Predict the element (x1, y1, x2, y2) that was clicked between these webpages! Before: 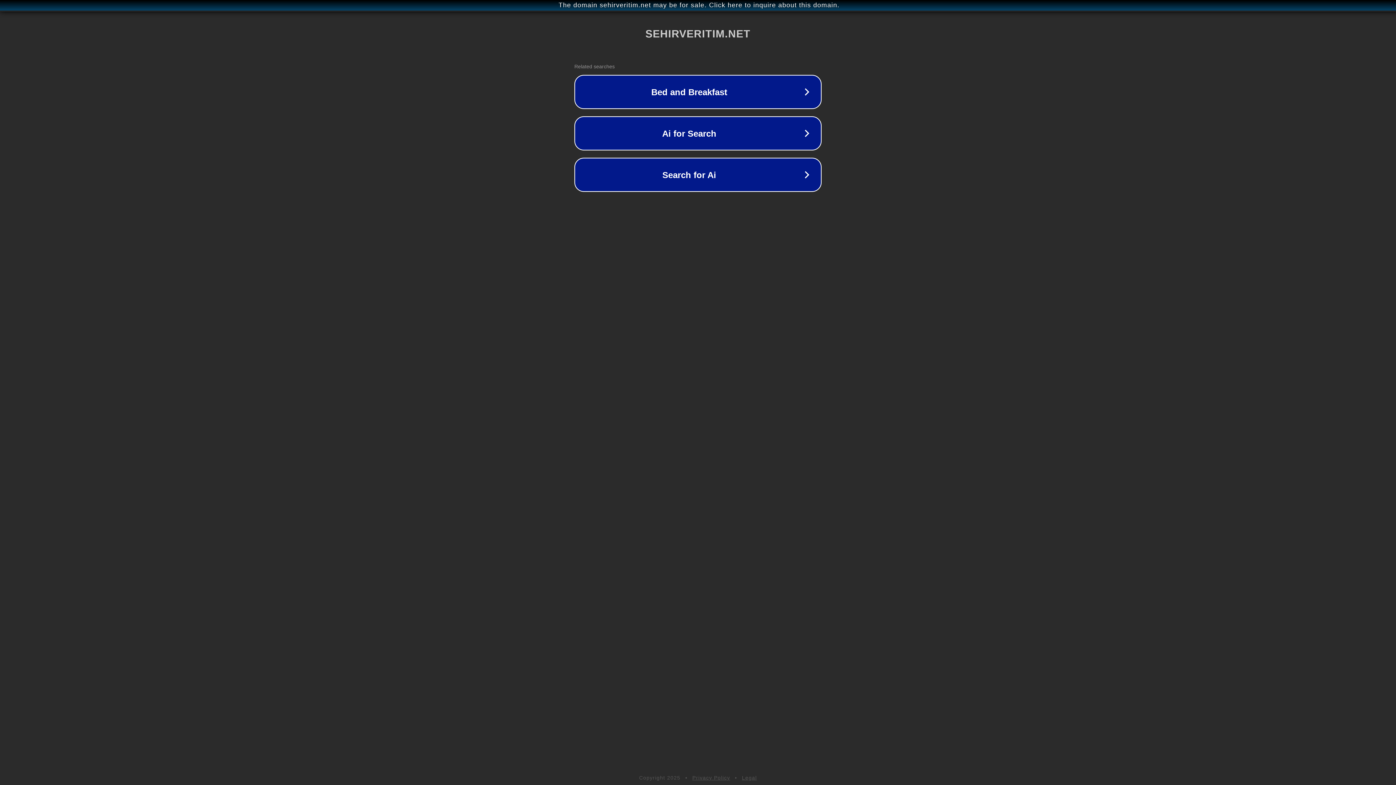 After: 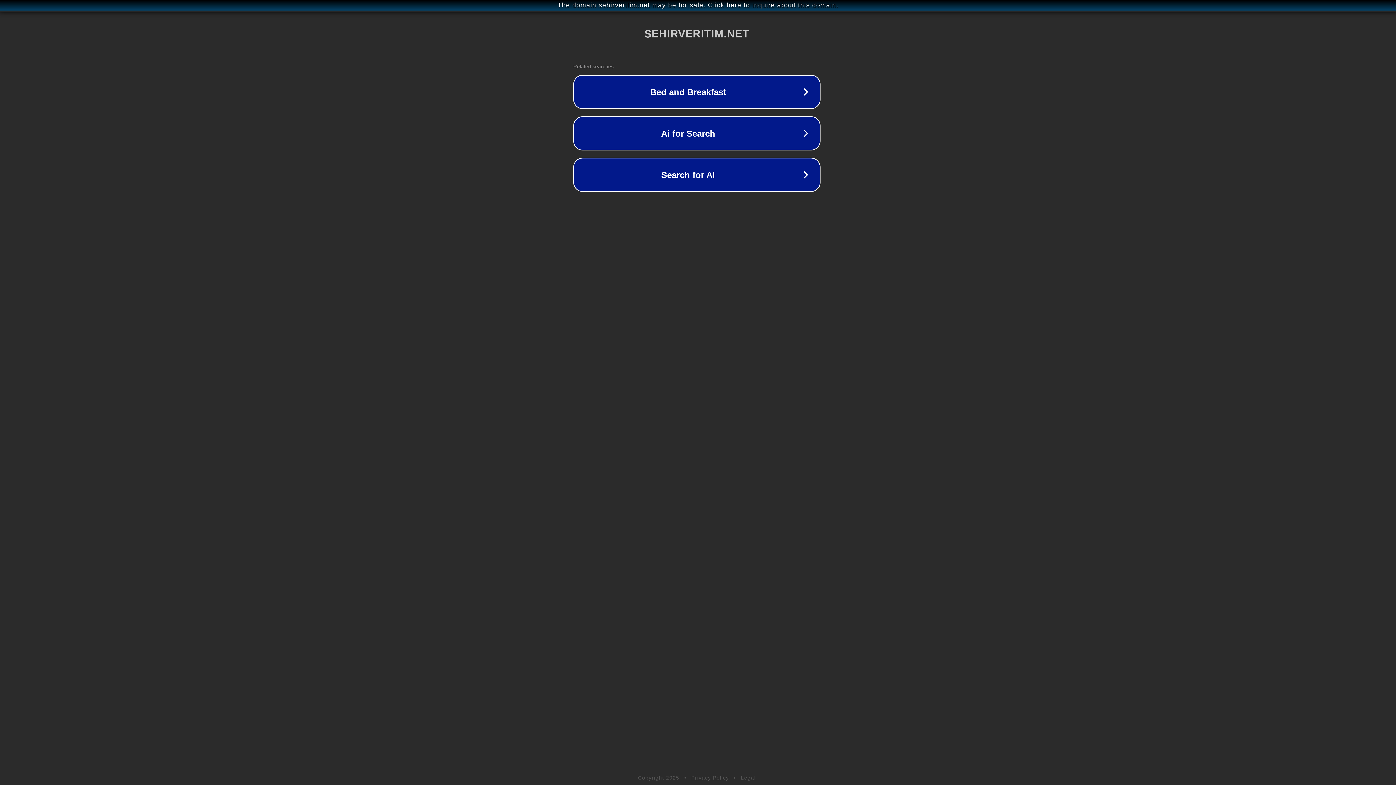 Action: bbox: (1, 1, 1397, 9) label: The domain sehirveritim.net may be for sale. Click here to inquire about this domain.